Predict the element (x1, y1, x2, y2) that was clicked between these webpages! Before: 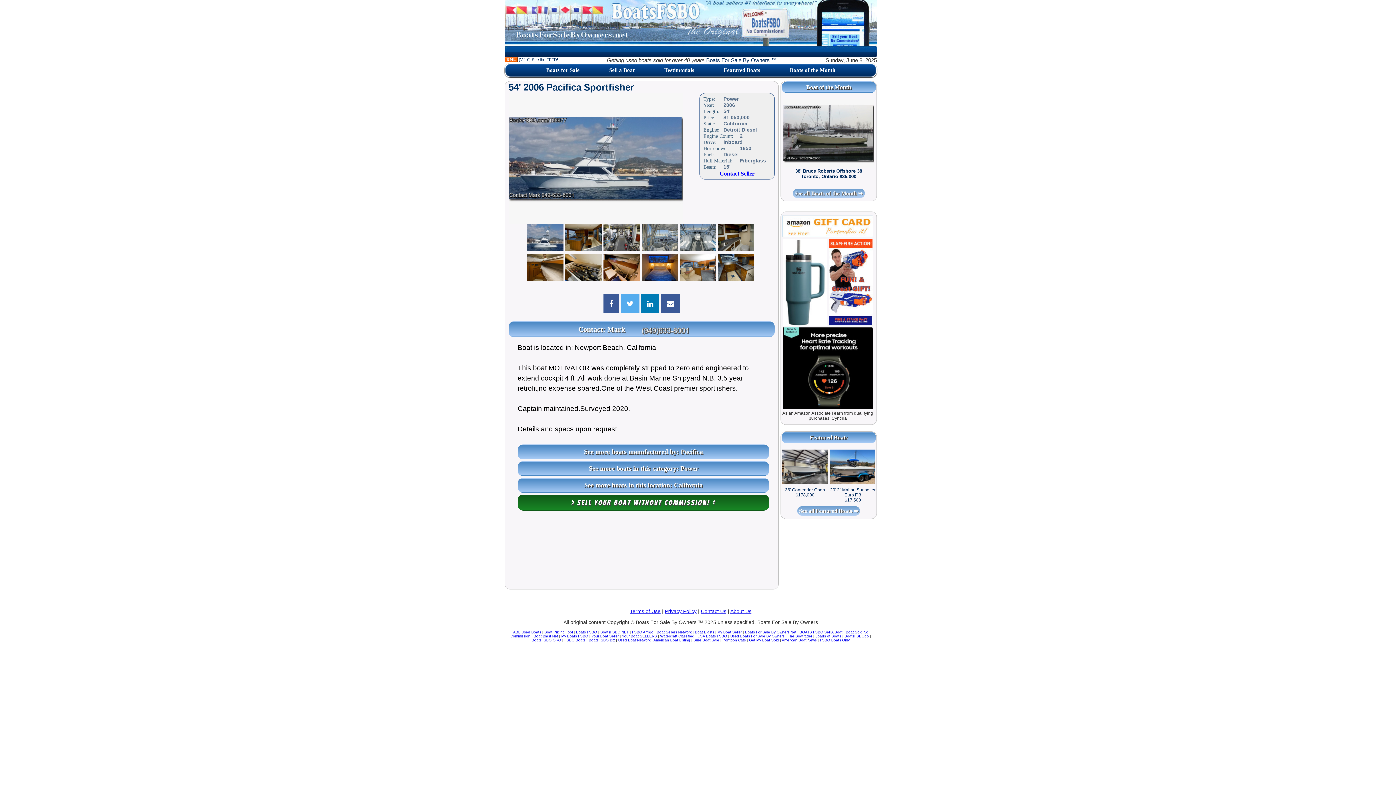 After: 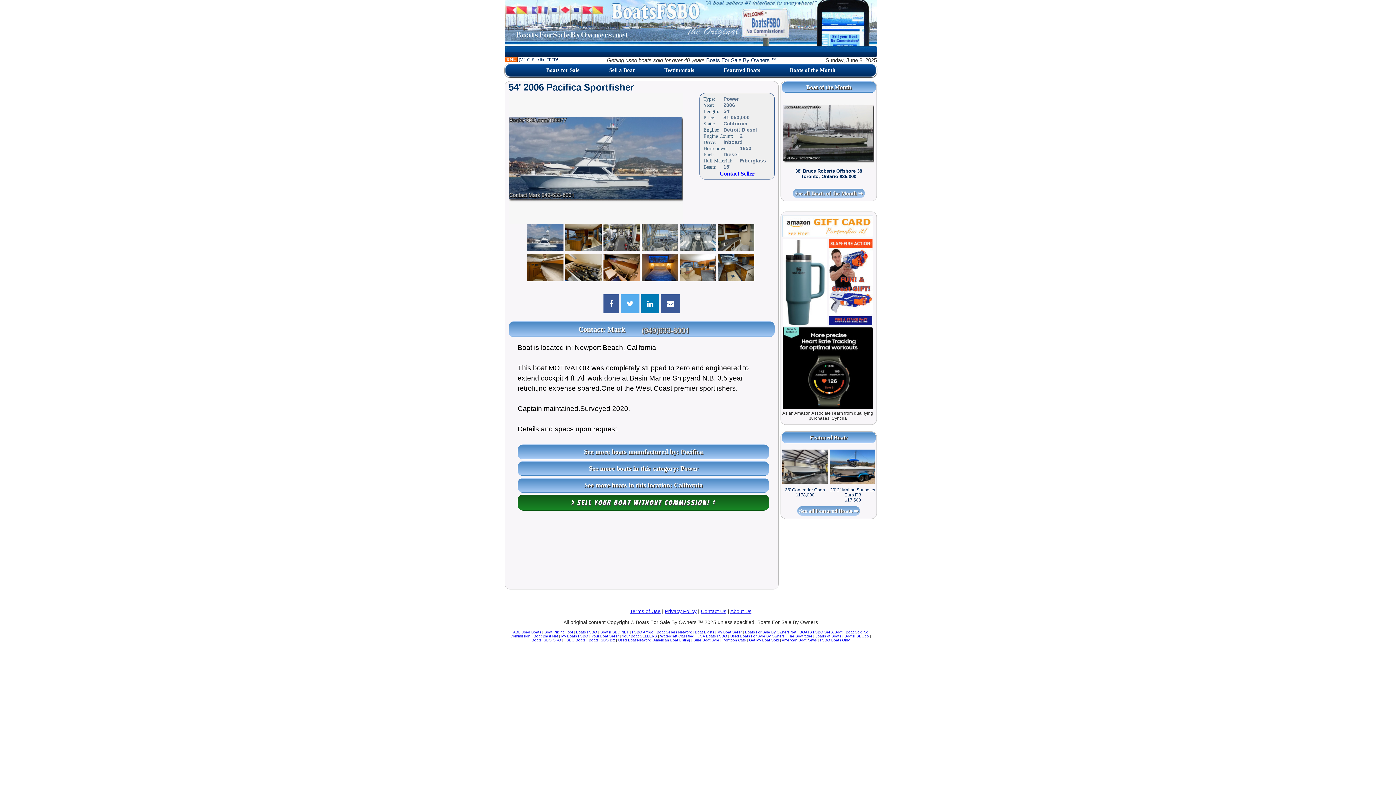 Action: bbox: (782, 233, 873, 238)